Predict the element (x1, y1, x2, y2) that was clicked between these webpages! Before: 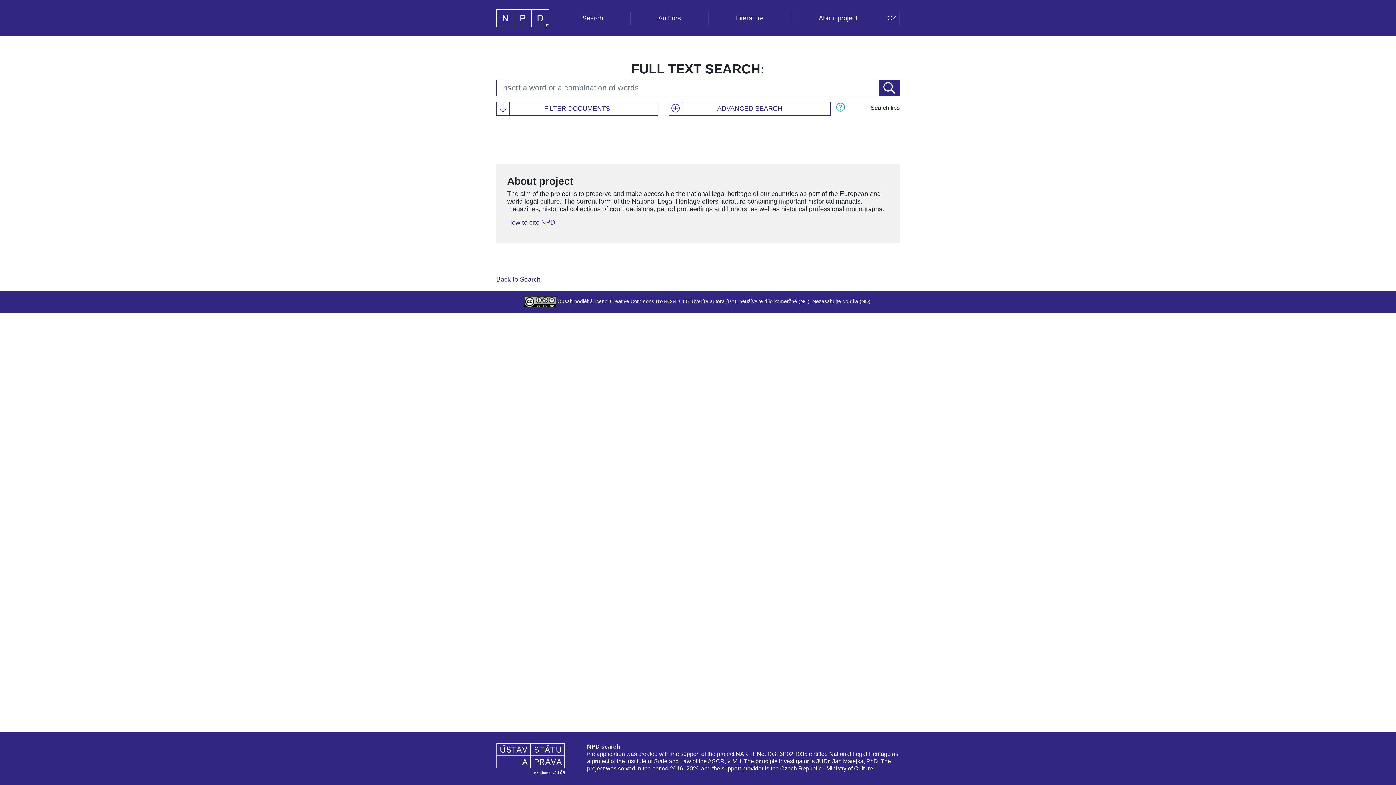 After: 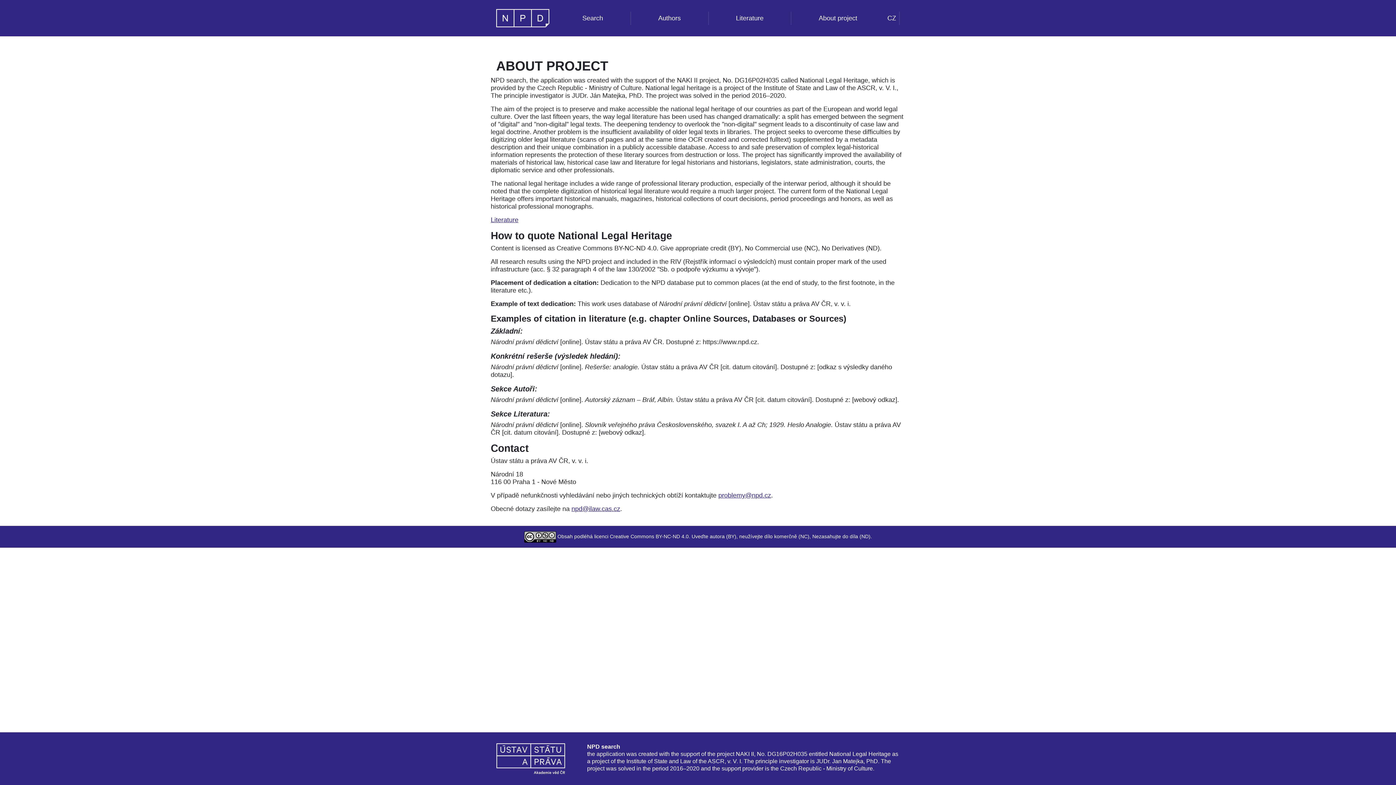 Action: bbox: (791, 11, 884, 24) label: About project